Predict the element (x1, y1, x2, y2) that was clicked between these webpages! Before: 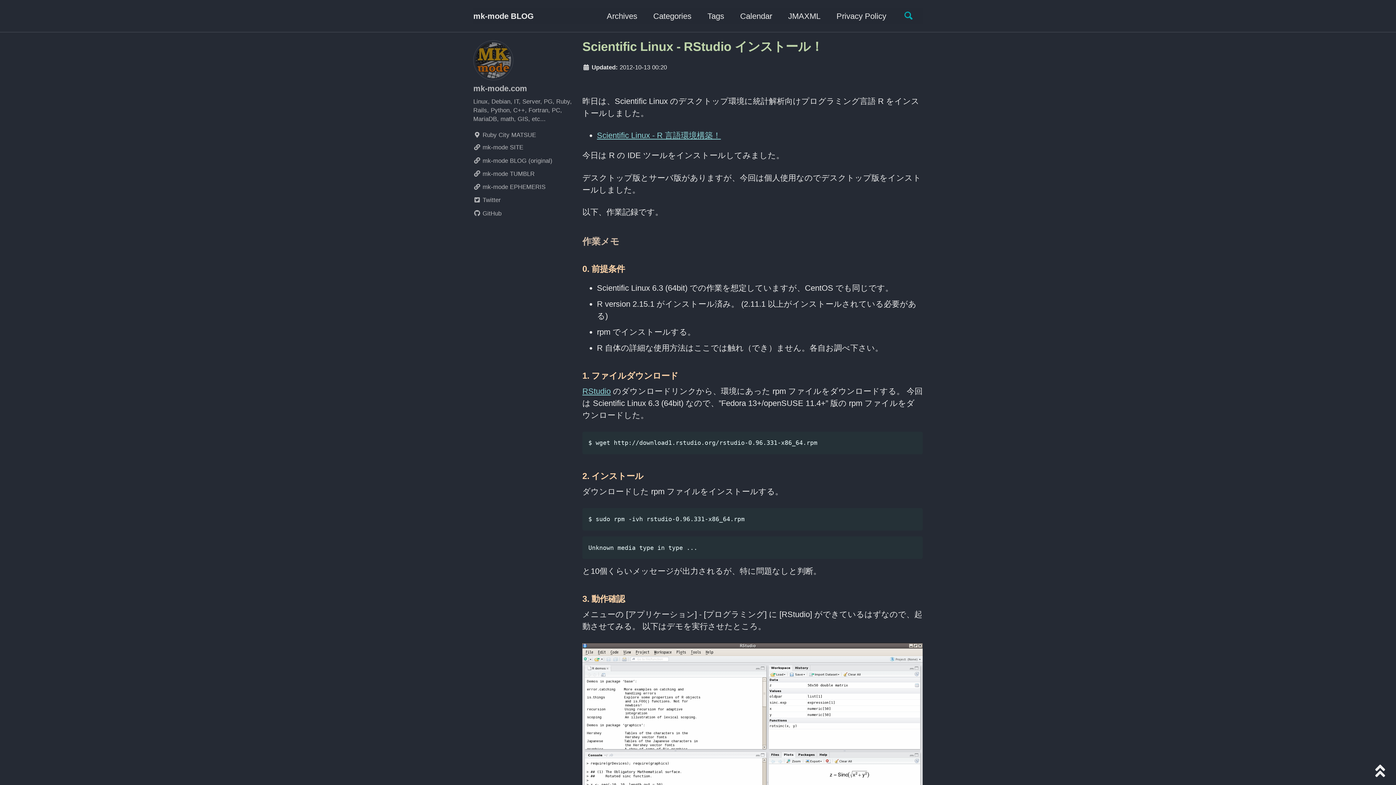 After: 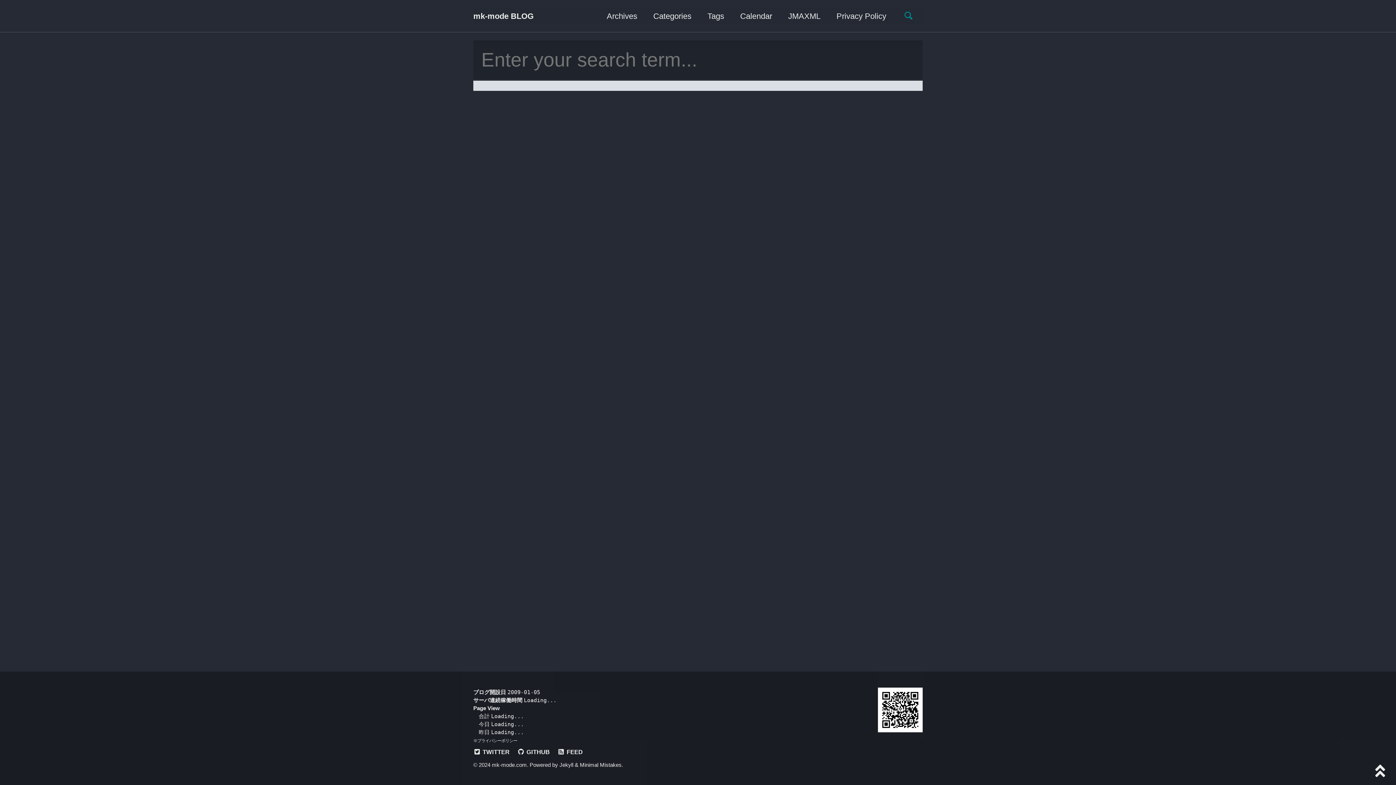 Action: bbox: (902, 8, 914, 24) label: Toggle search